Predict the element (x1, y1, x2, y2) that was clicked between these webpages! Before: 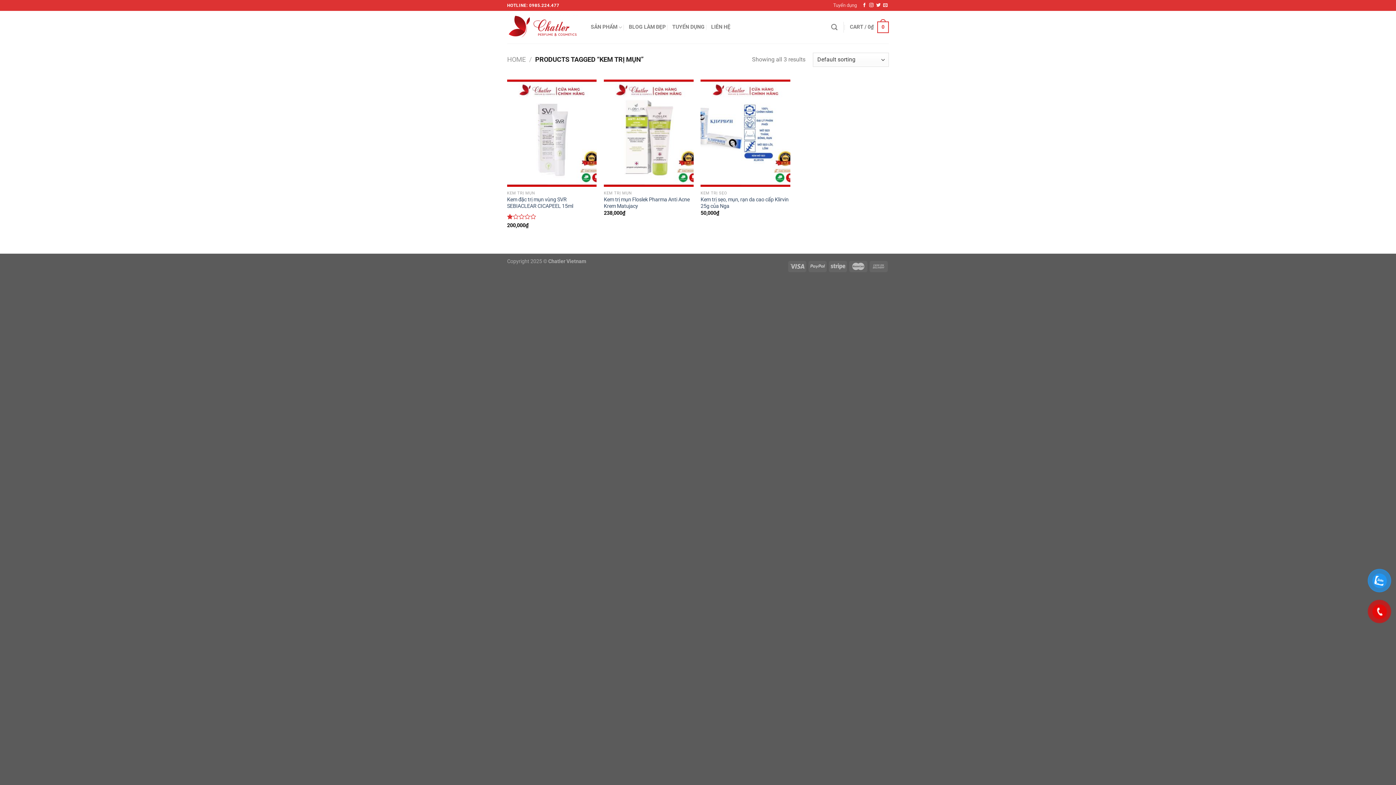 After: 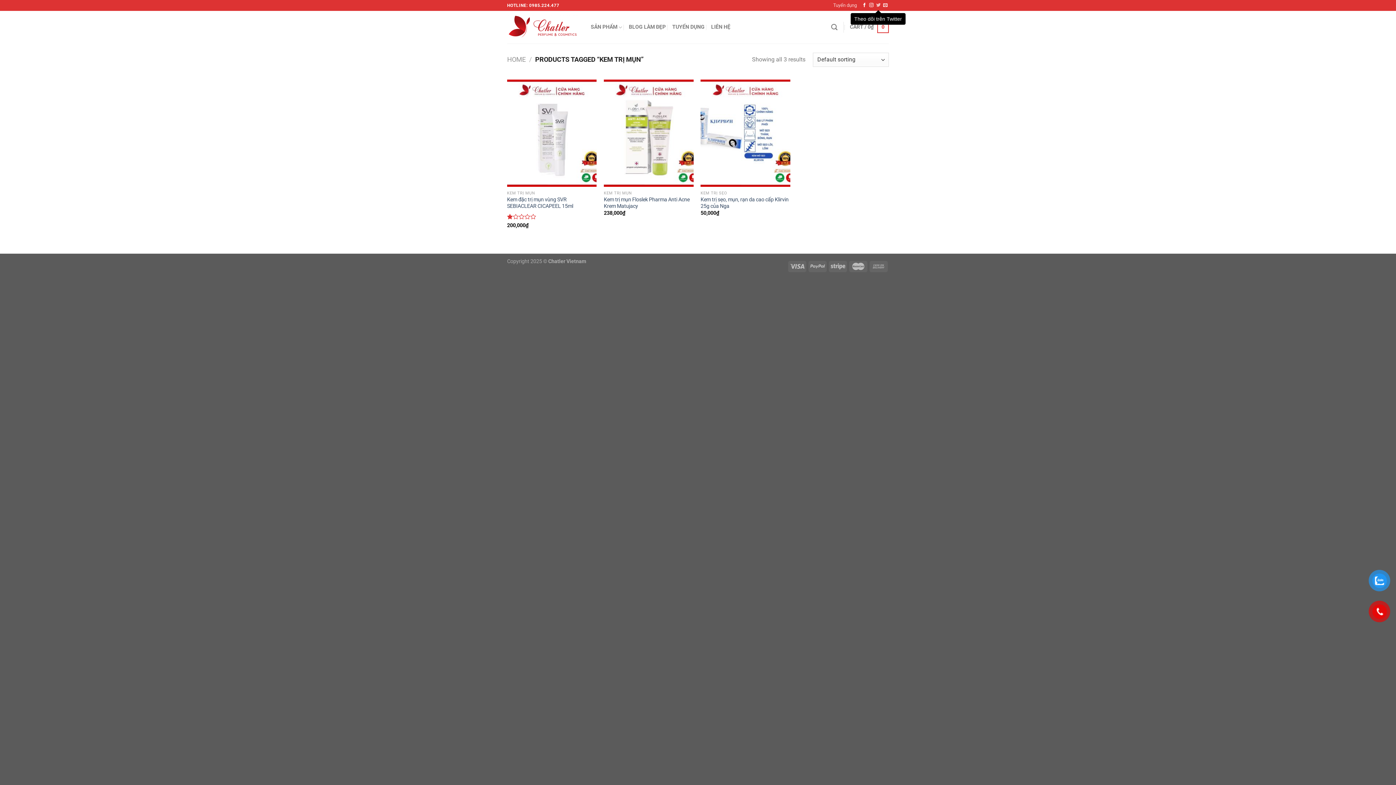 Action: bbox: (876, 2, 880, 7) label: Theo dõi trên Twitter